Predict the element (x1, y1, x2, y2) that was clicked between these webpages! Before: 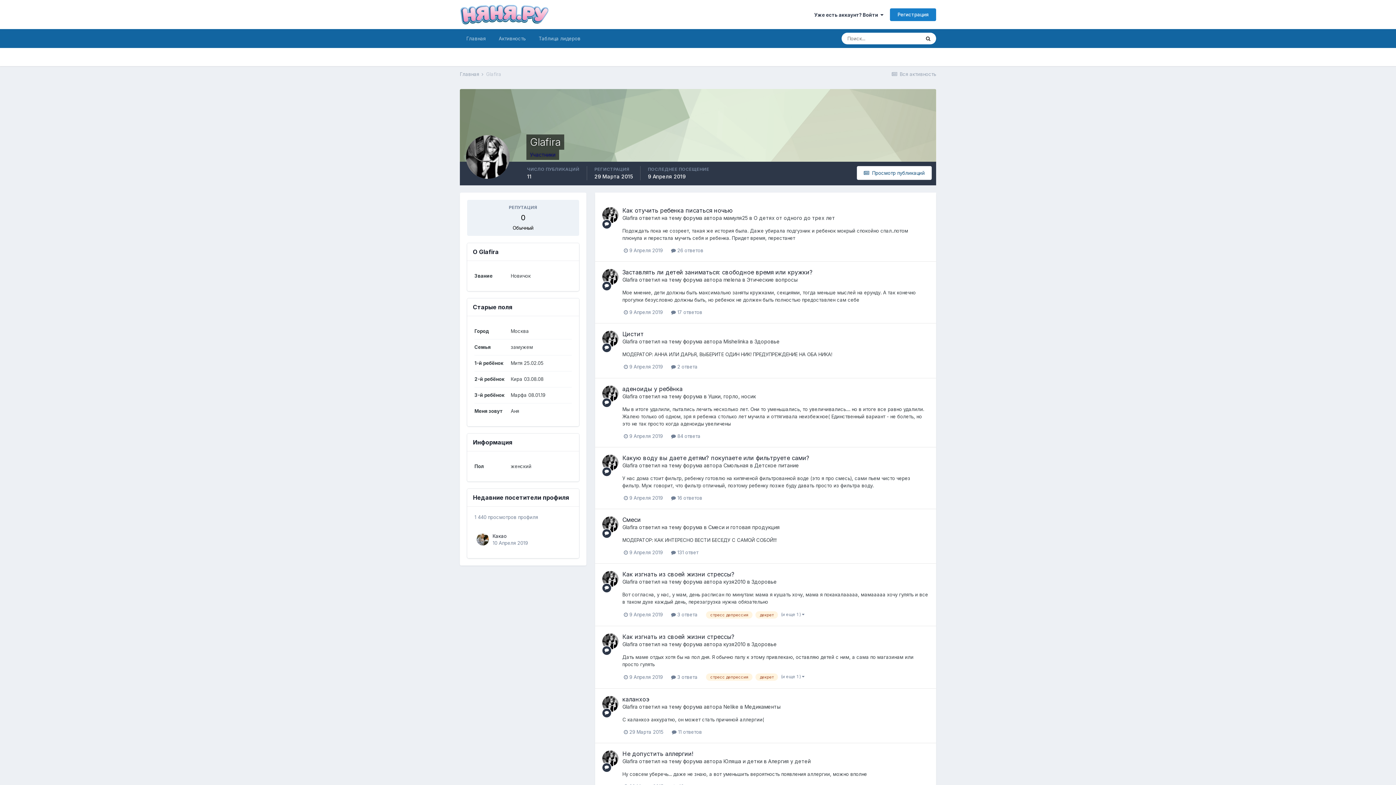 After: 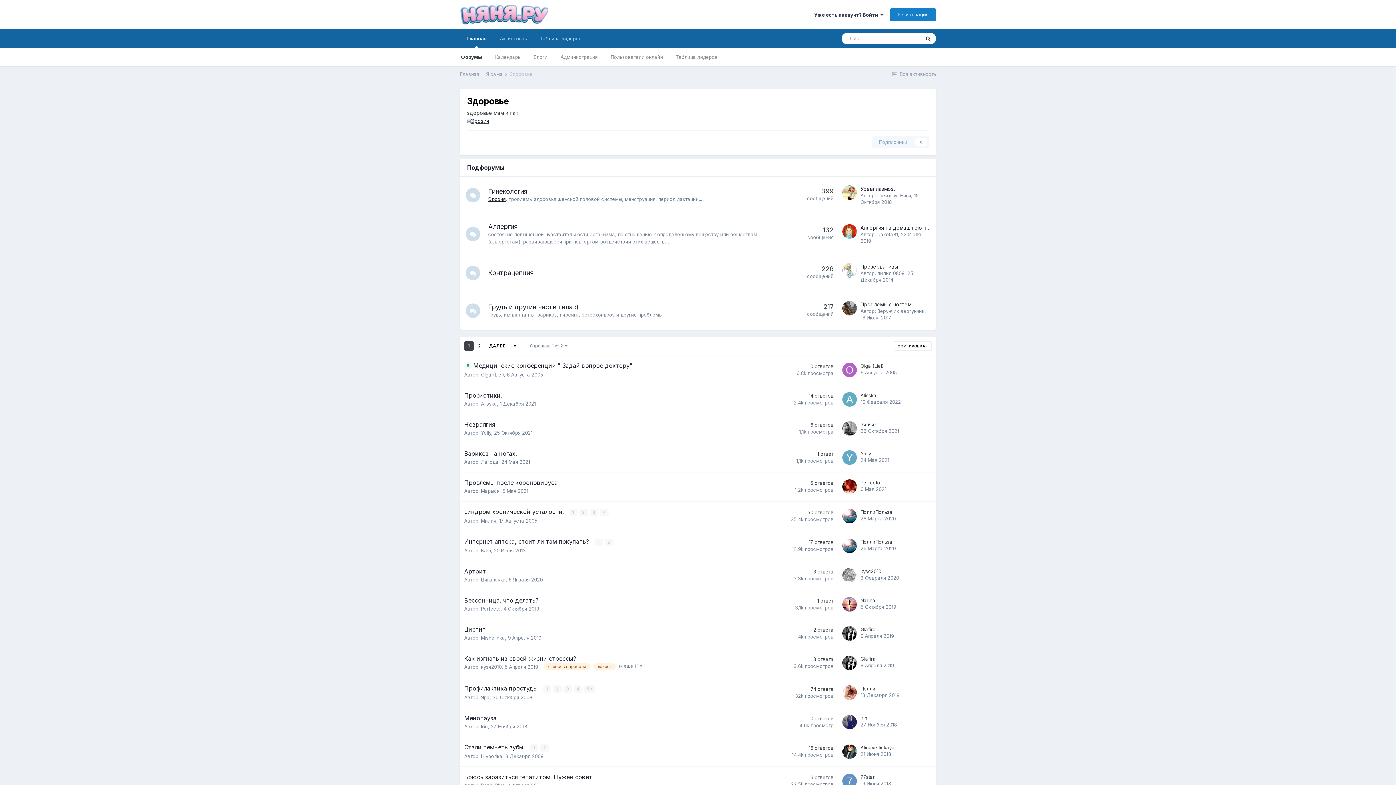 Action: bbox: (751, 641, 777, 647) label: Здоровье